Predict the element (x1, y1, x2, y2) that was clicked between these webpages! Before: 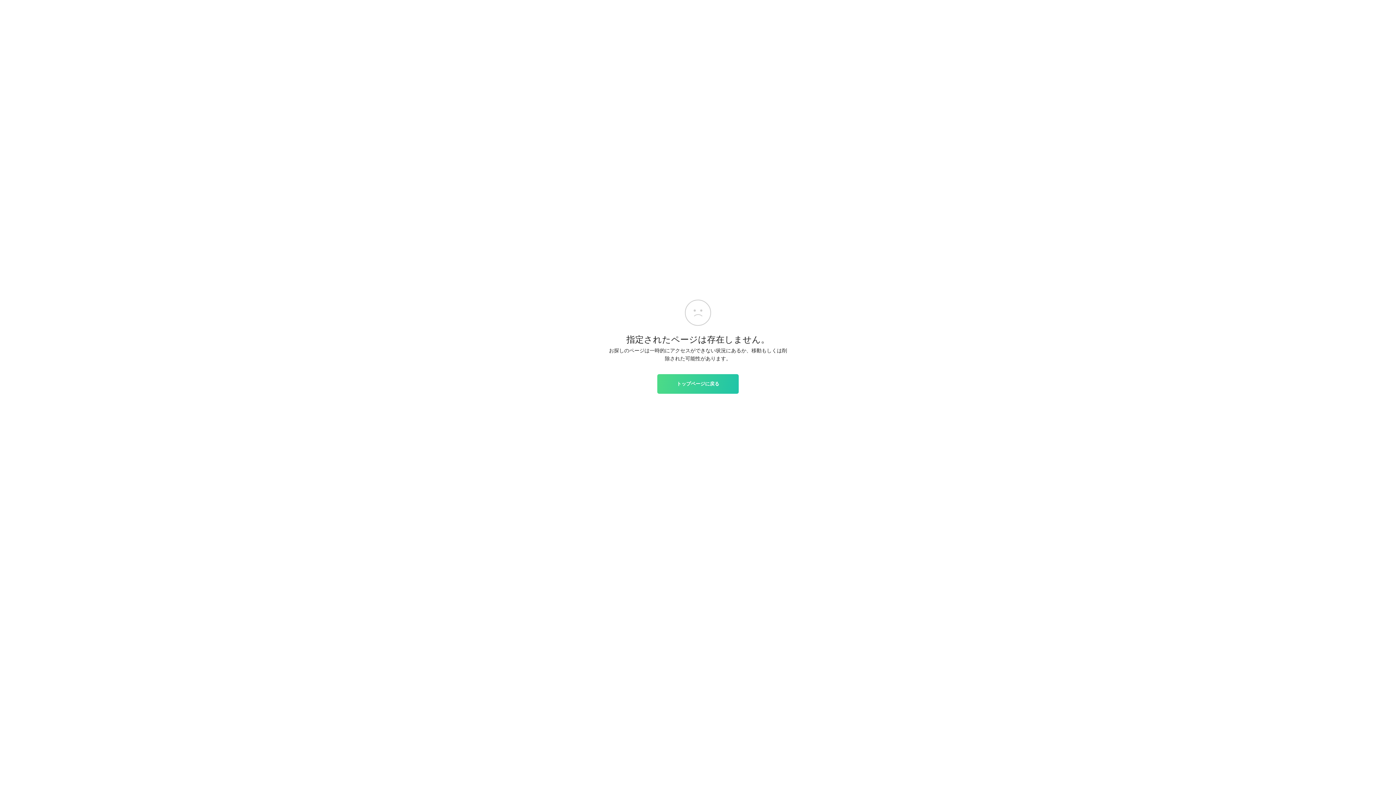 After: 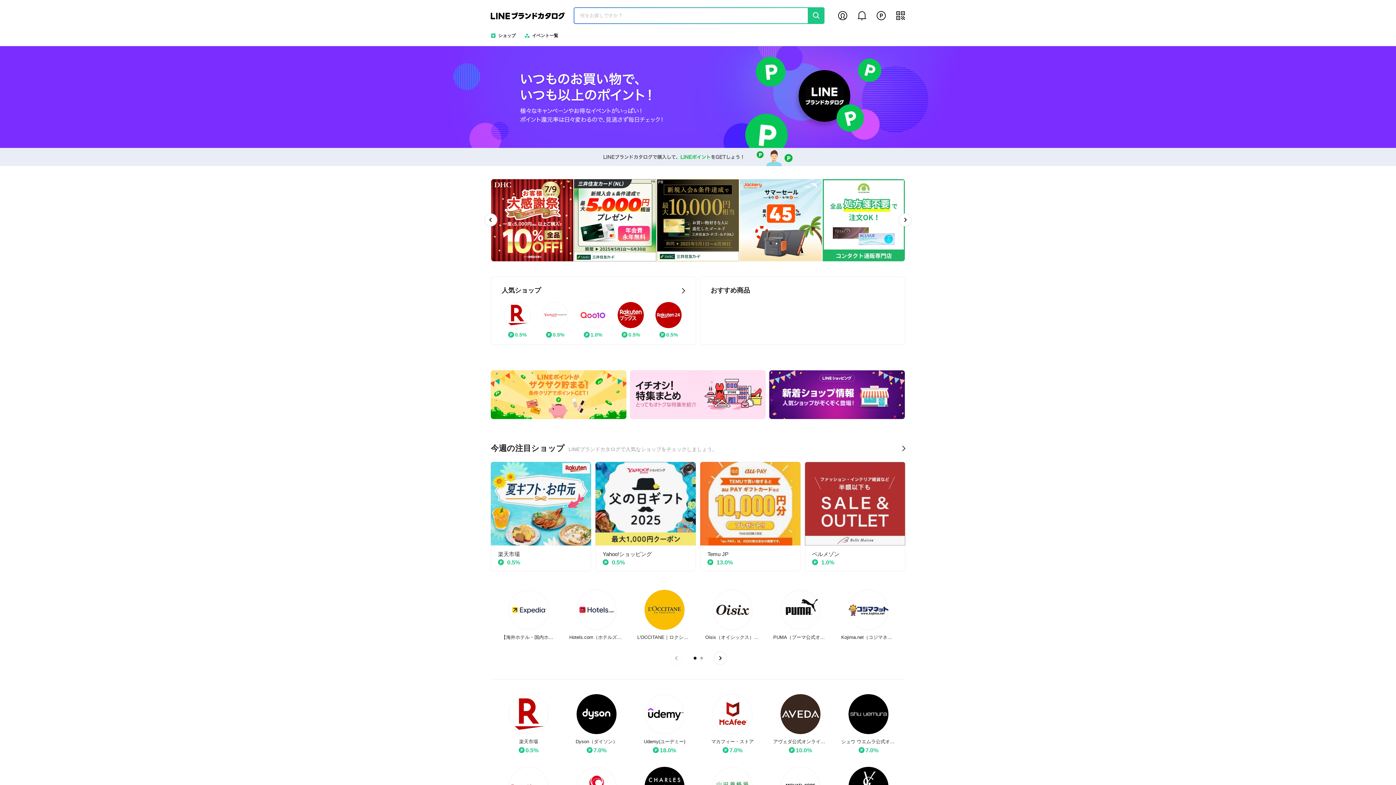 Action: bbox: (657, 374, 738, 393) label: トップページに戻る